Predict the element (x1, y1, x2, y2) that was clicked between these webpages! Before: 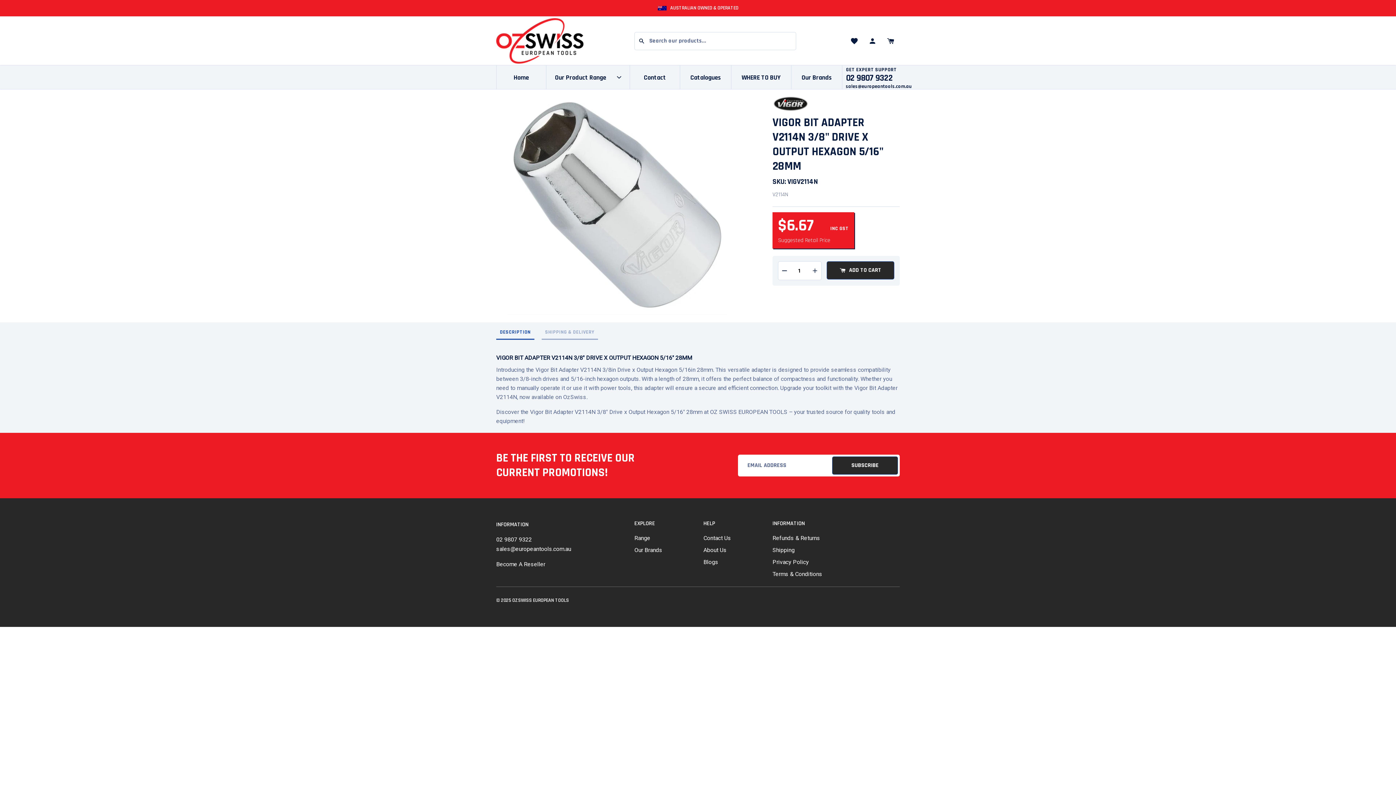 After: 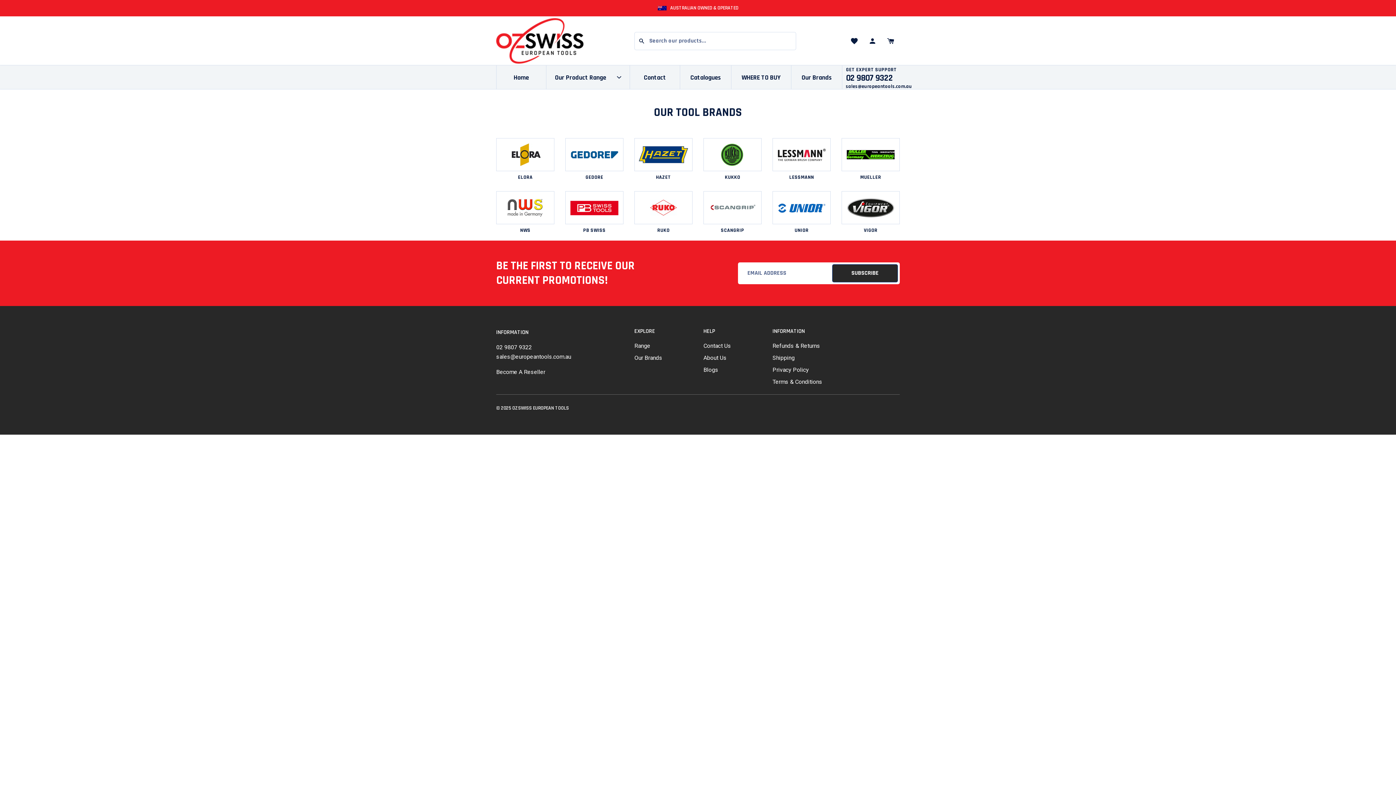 Action: label: Our Brands bbox: (791, 65, 842, 89)